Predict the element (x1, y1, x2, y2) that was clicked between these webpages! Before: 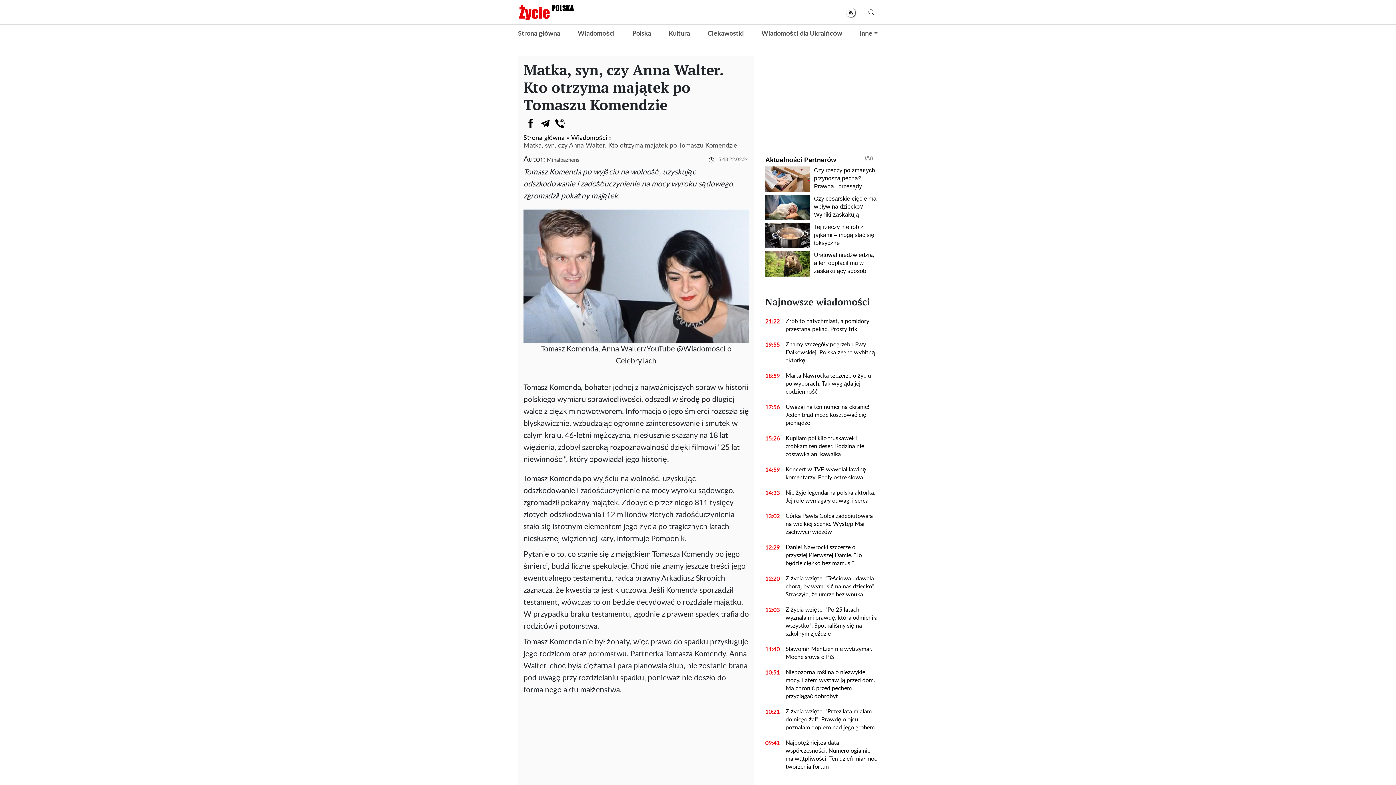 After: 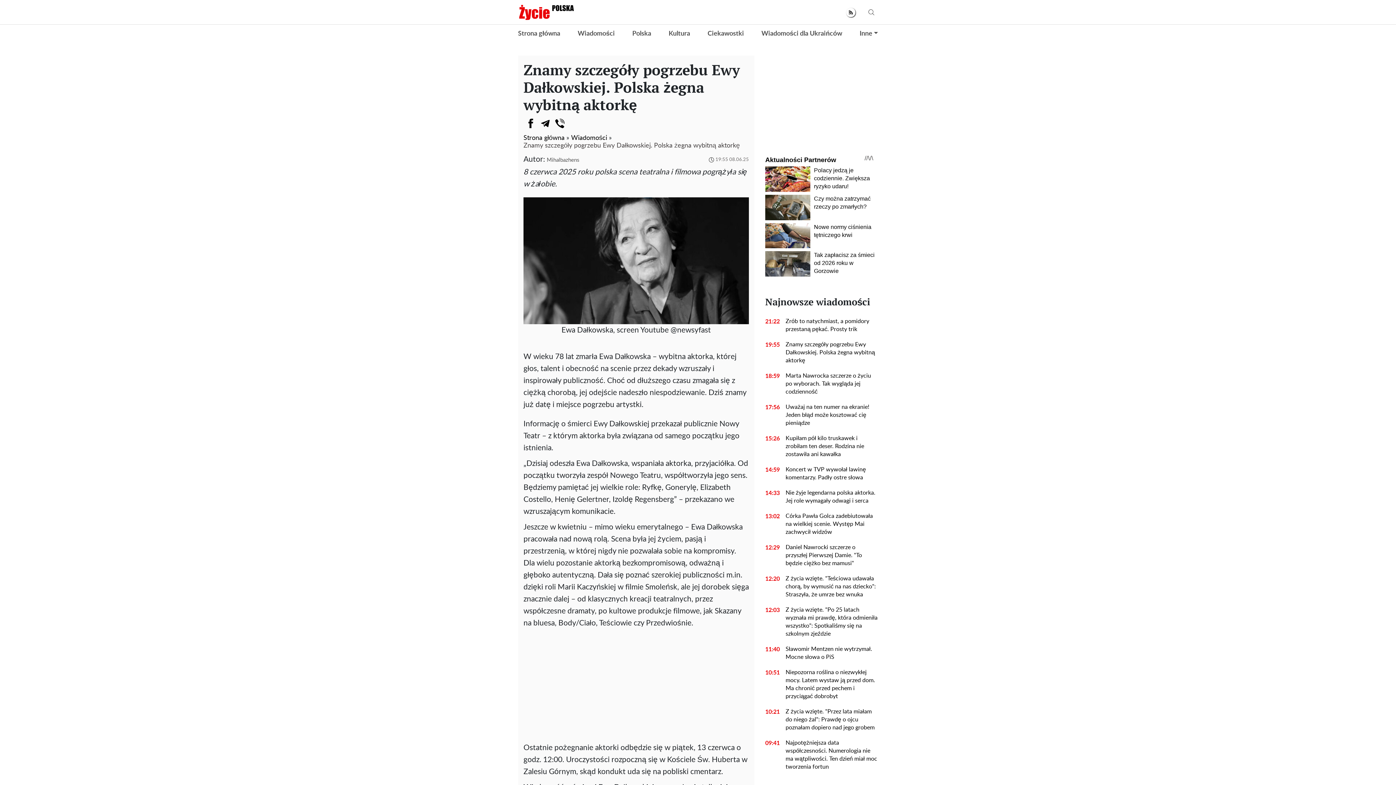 Action: label: Znamy szczegóły pogrzebu Ewy Dałkowskiej. Polska żegna wybitną aktorkę bbox: (780, 340, 878, 364)